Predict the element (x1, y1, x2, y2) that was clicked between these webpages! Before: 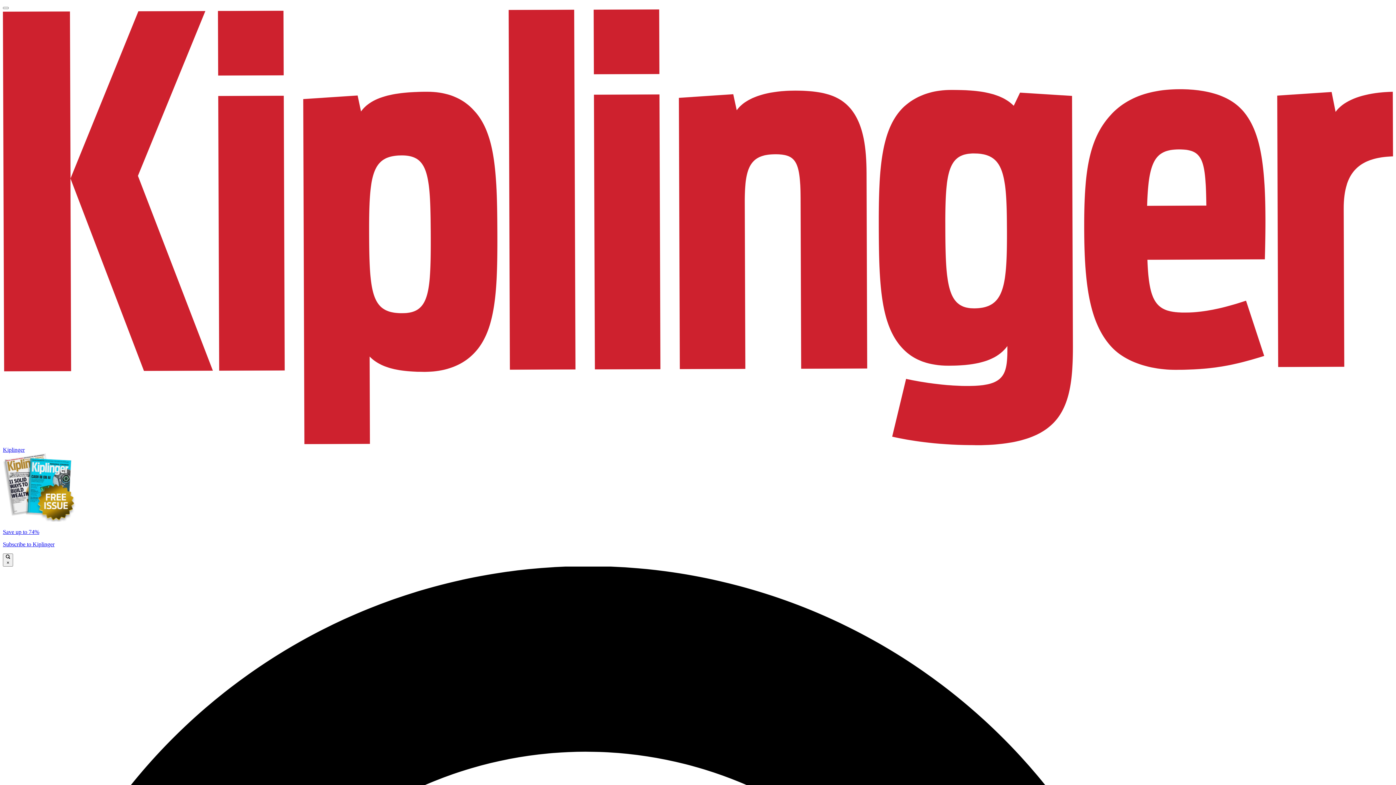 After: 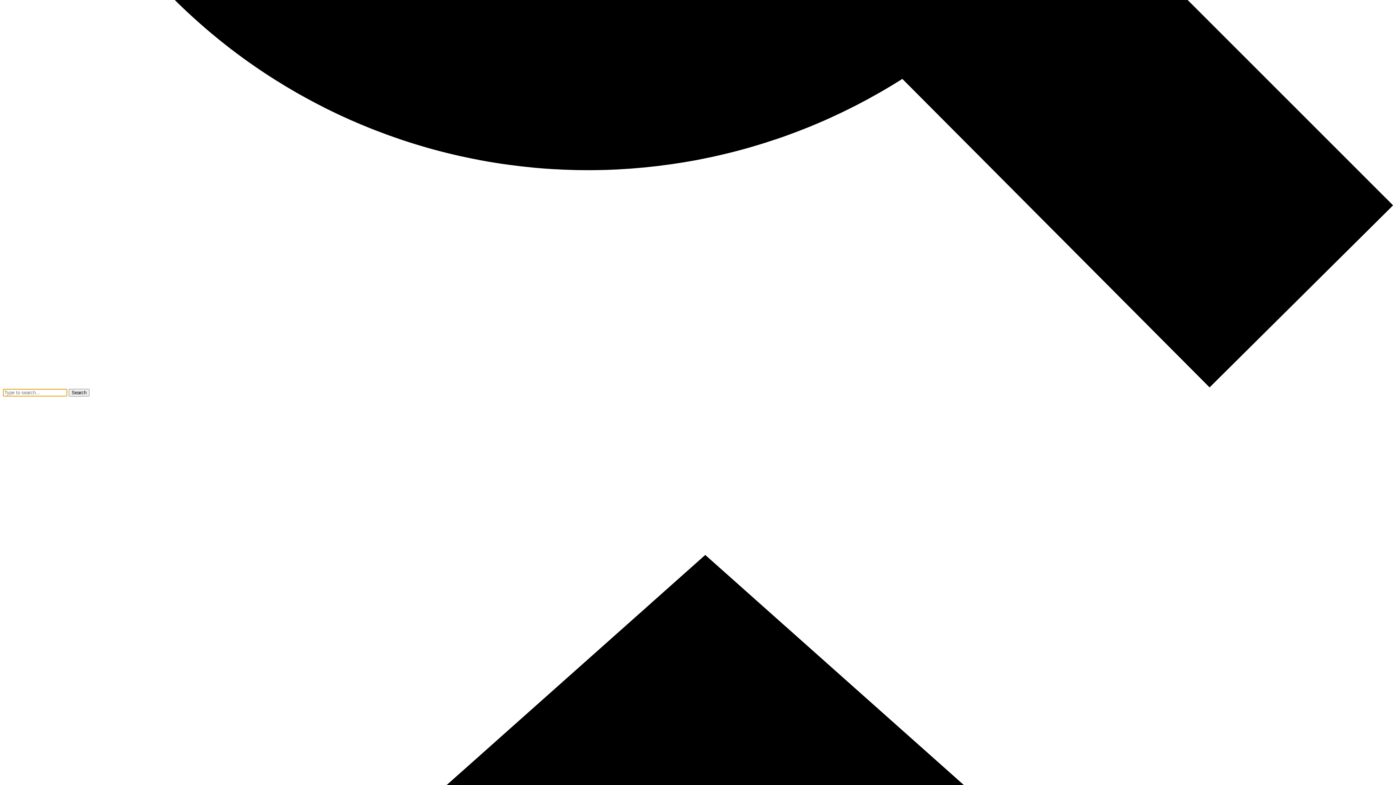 Action: bbox: (2, 6, 8, 9)